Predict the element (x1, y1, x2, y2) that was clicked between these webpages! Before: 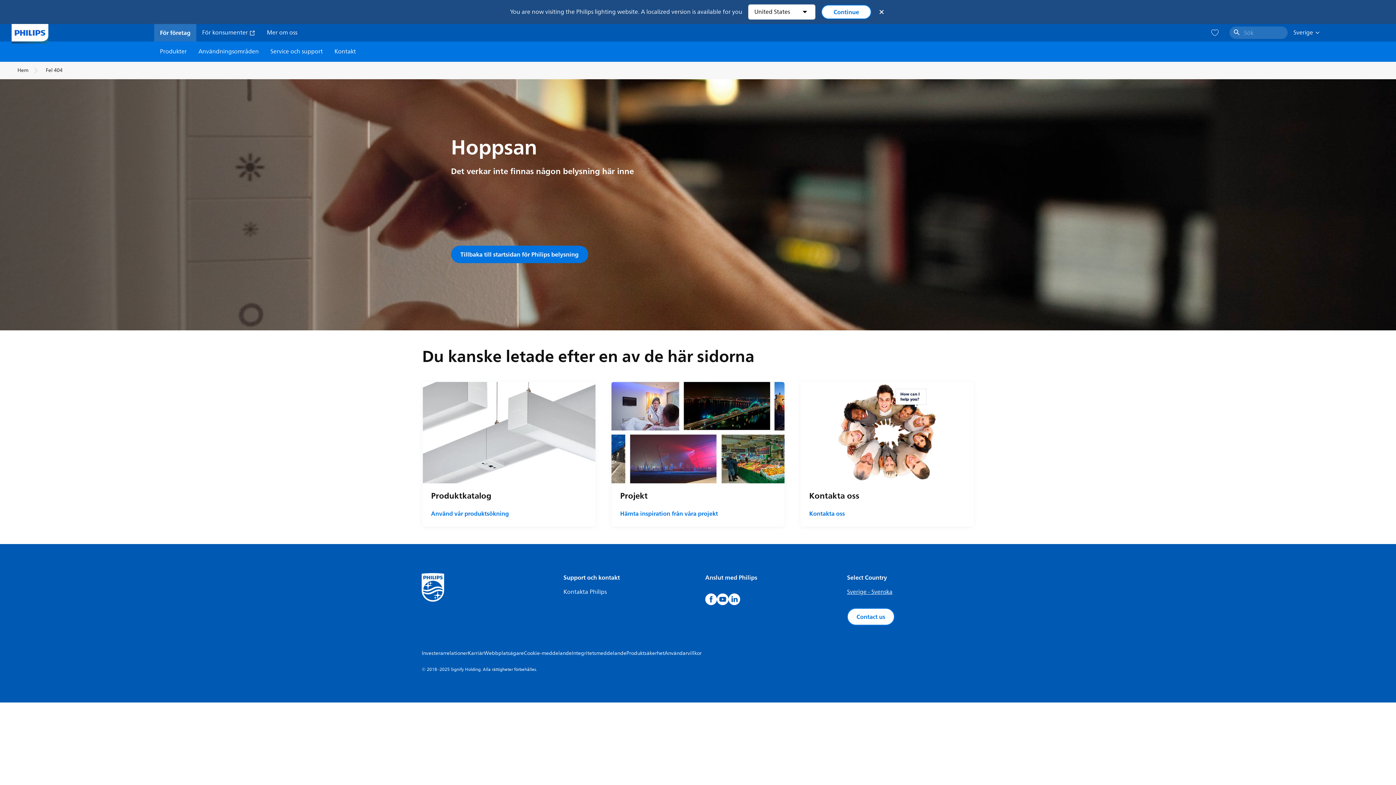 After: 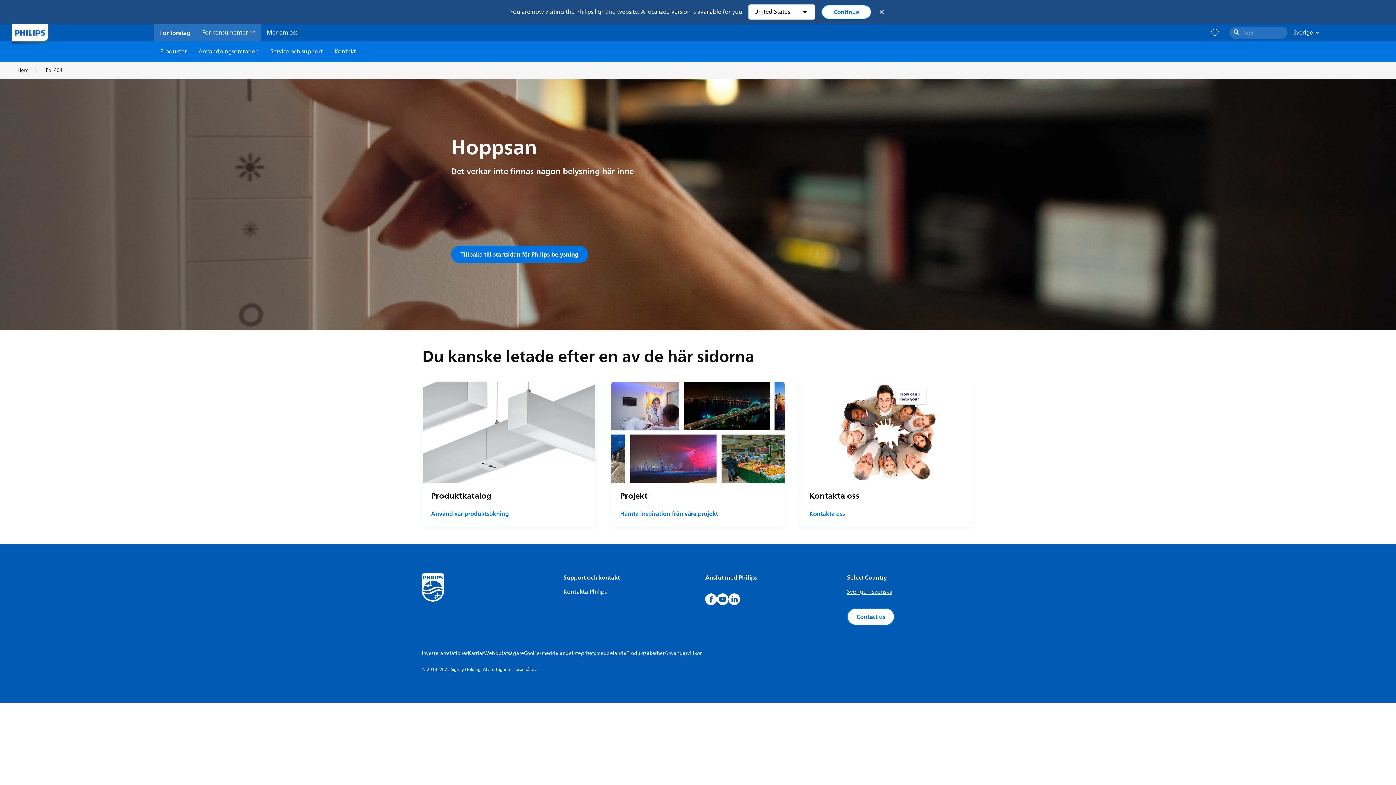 Action: label: För konsumenter  bbox: (202, 28, 255, 37)